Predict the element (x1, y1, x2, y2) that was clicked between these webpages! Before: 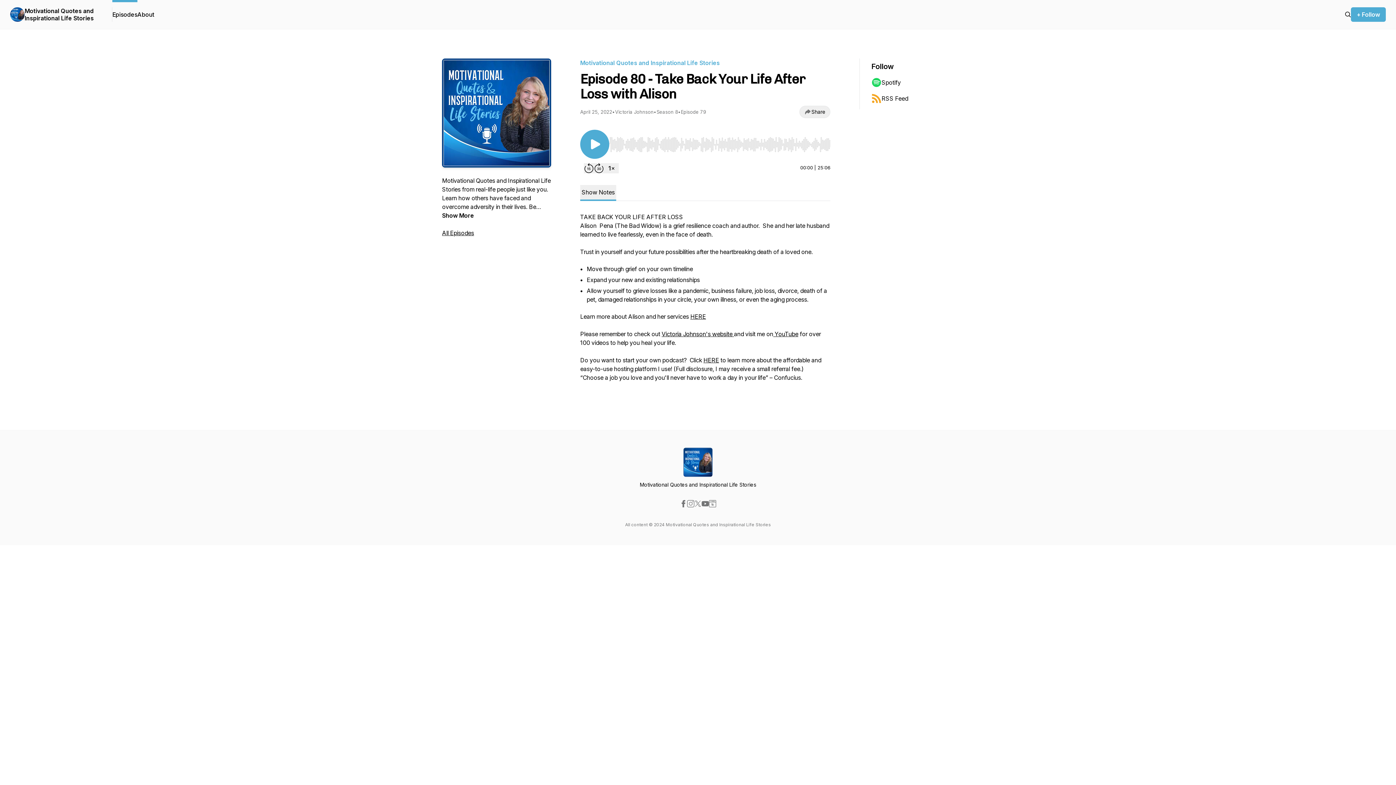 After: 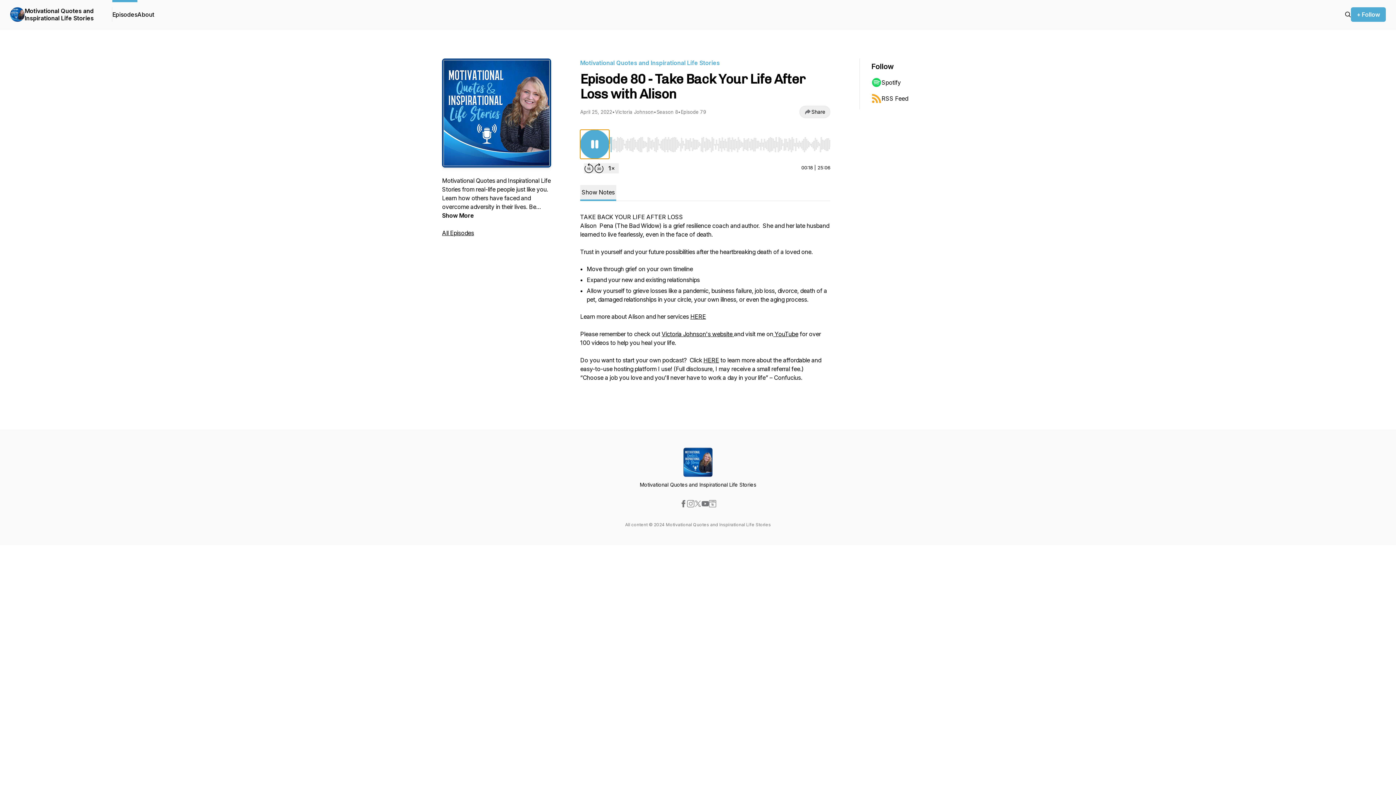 Action: label: Play/Pause bbox: (580, 129, 609, 158)